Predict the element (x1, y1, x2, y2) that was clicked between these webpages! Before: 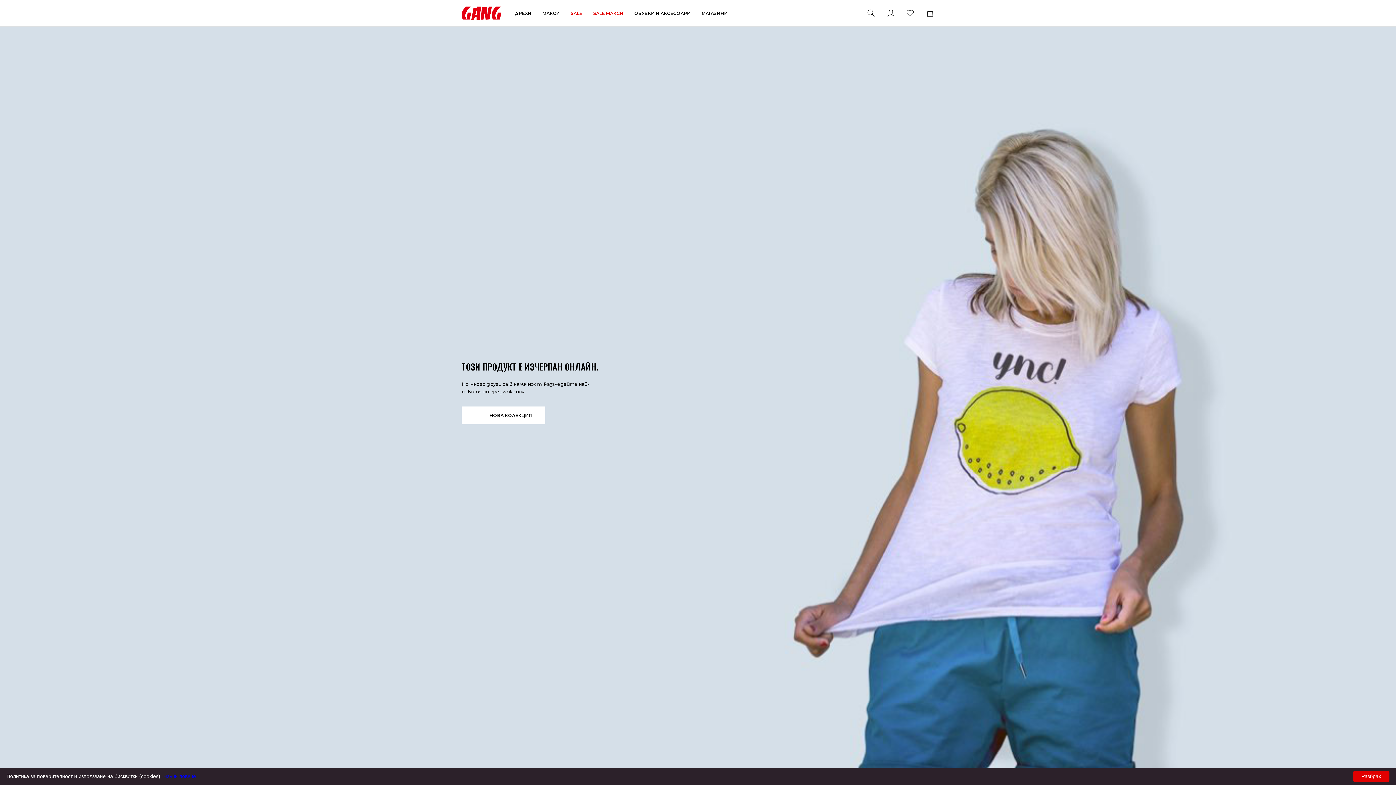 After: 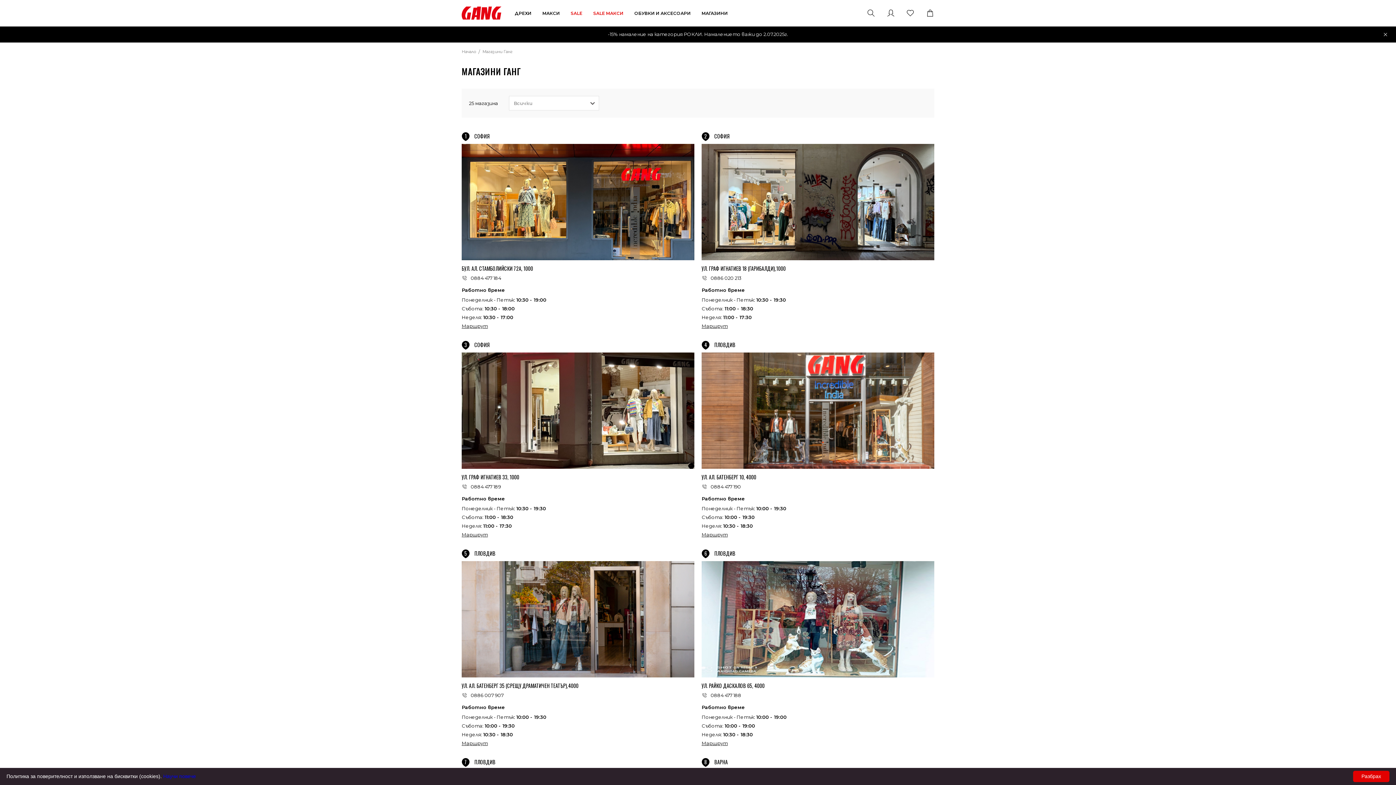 Action: label: МАГАЗИНИ bbox: (701, 10, 728, 15)